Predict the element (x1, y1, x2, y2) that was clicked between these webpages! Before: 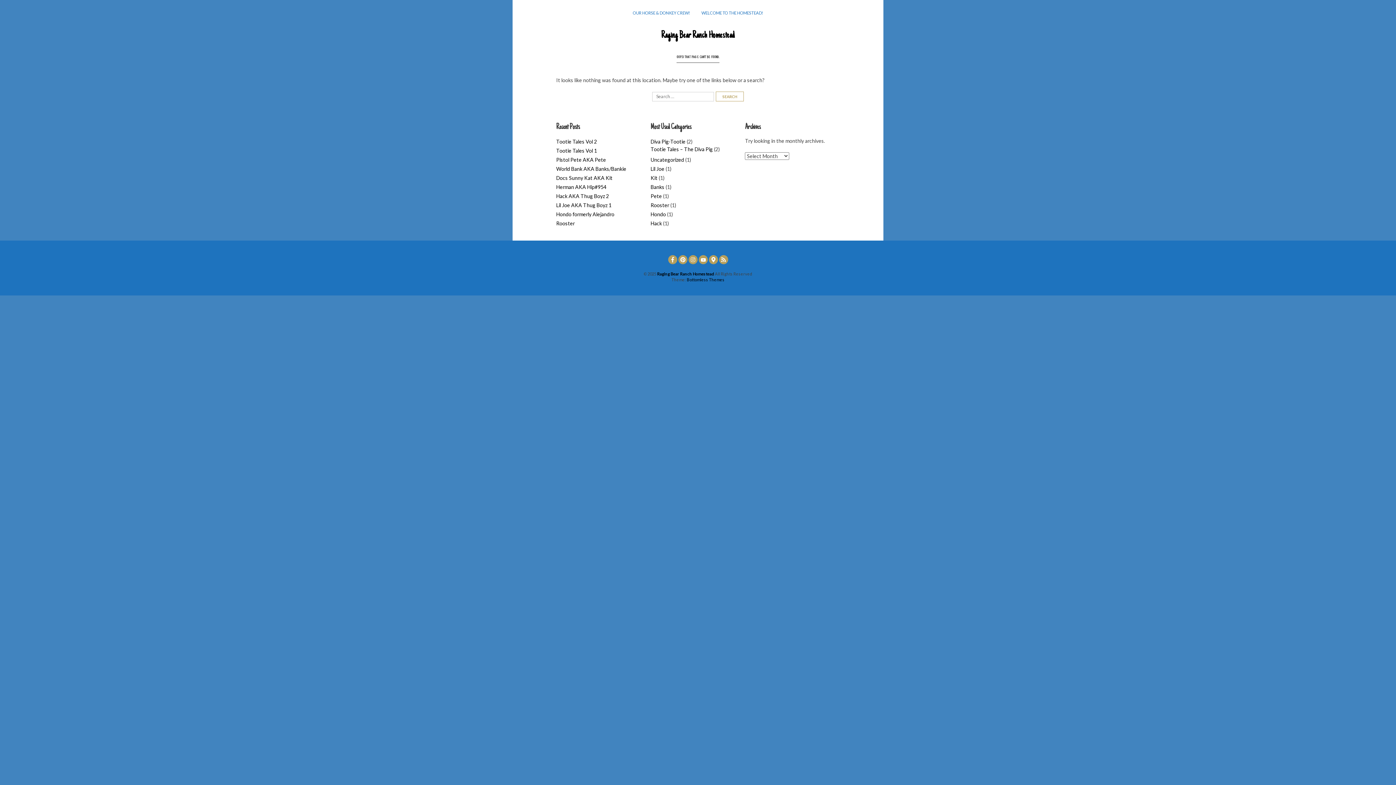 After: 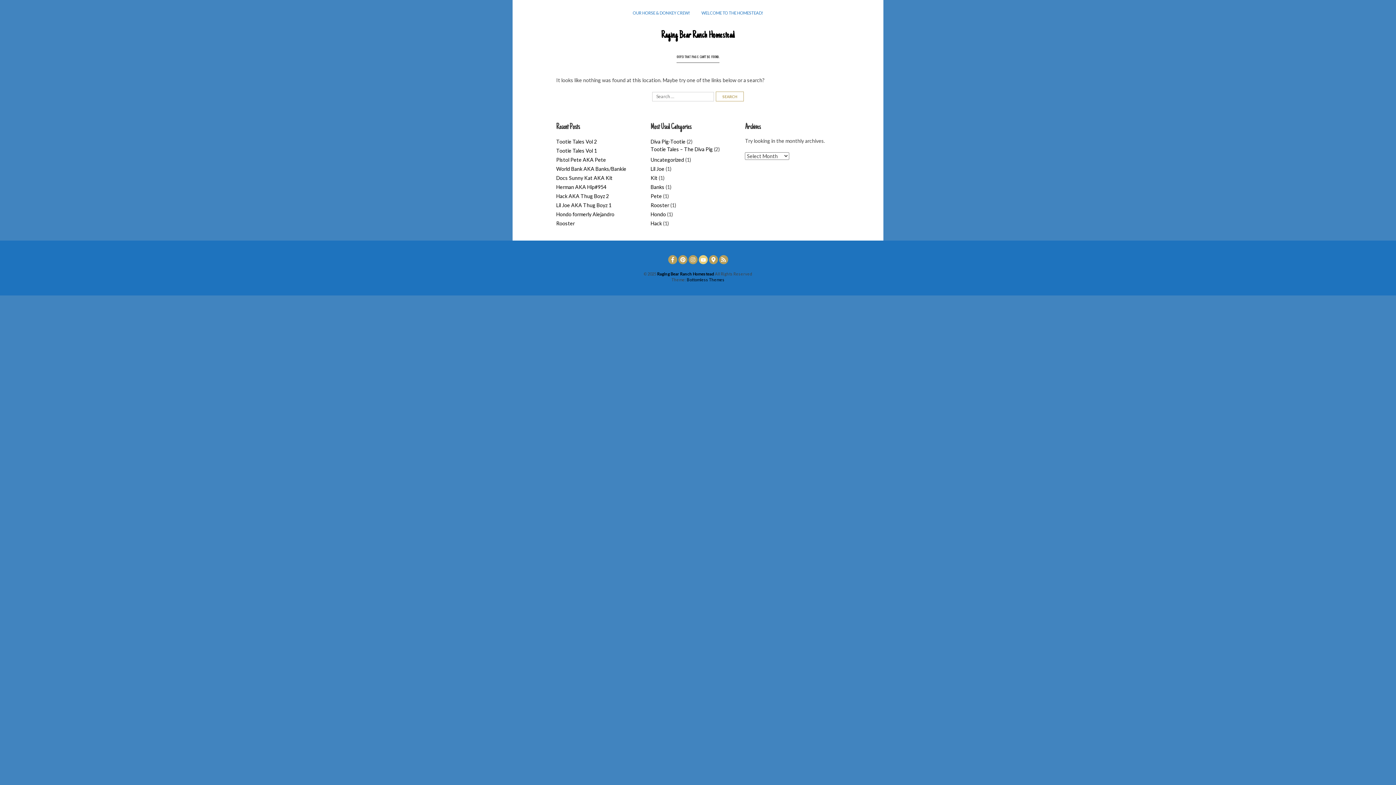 Action: label: YouTube bbox: (698, 255, 708, 264)